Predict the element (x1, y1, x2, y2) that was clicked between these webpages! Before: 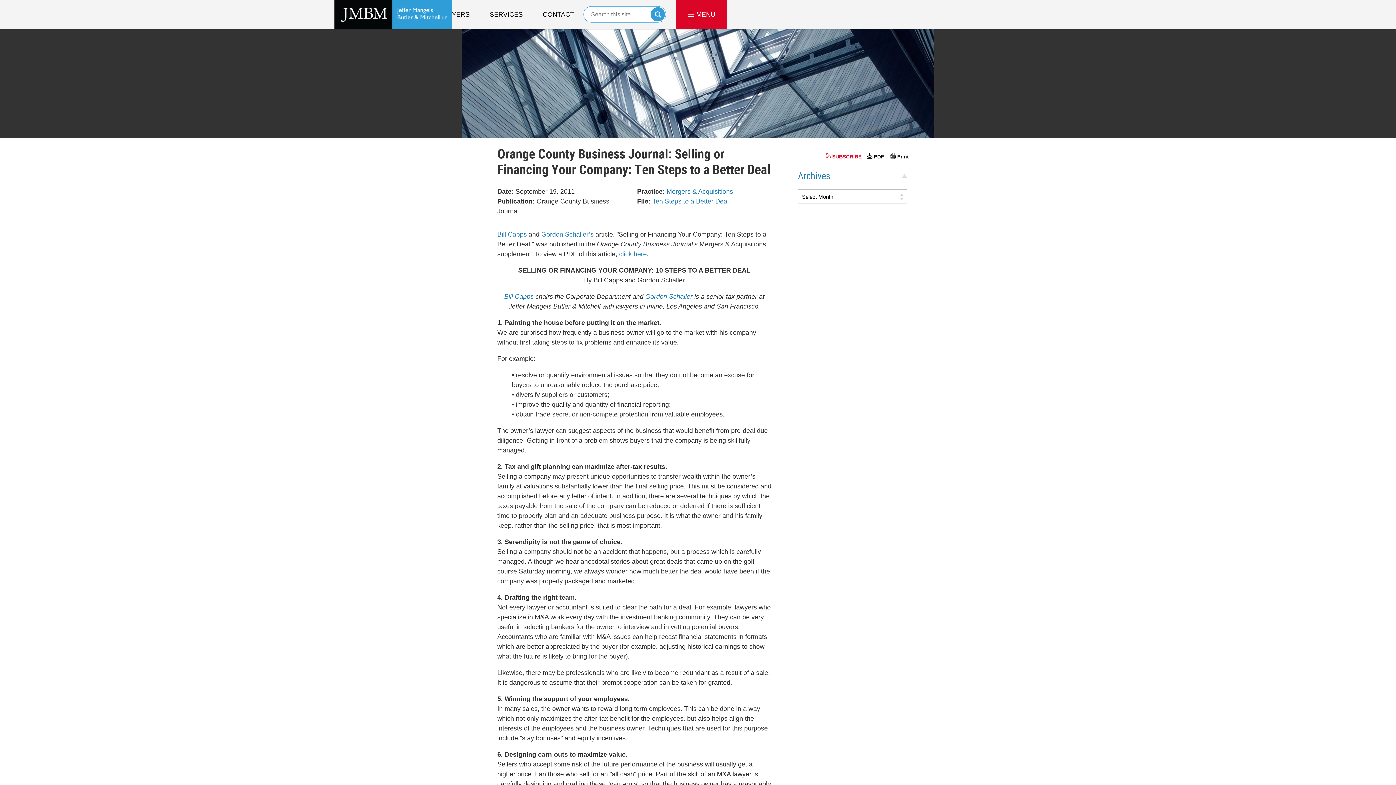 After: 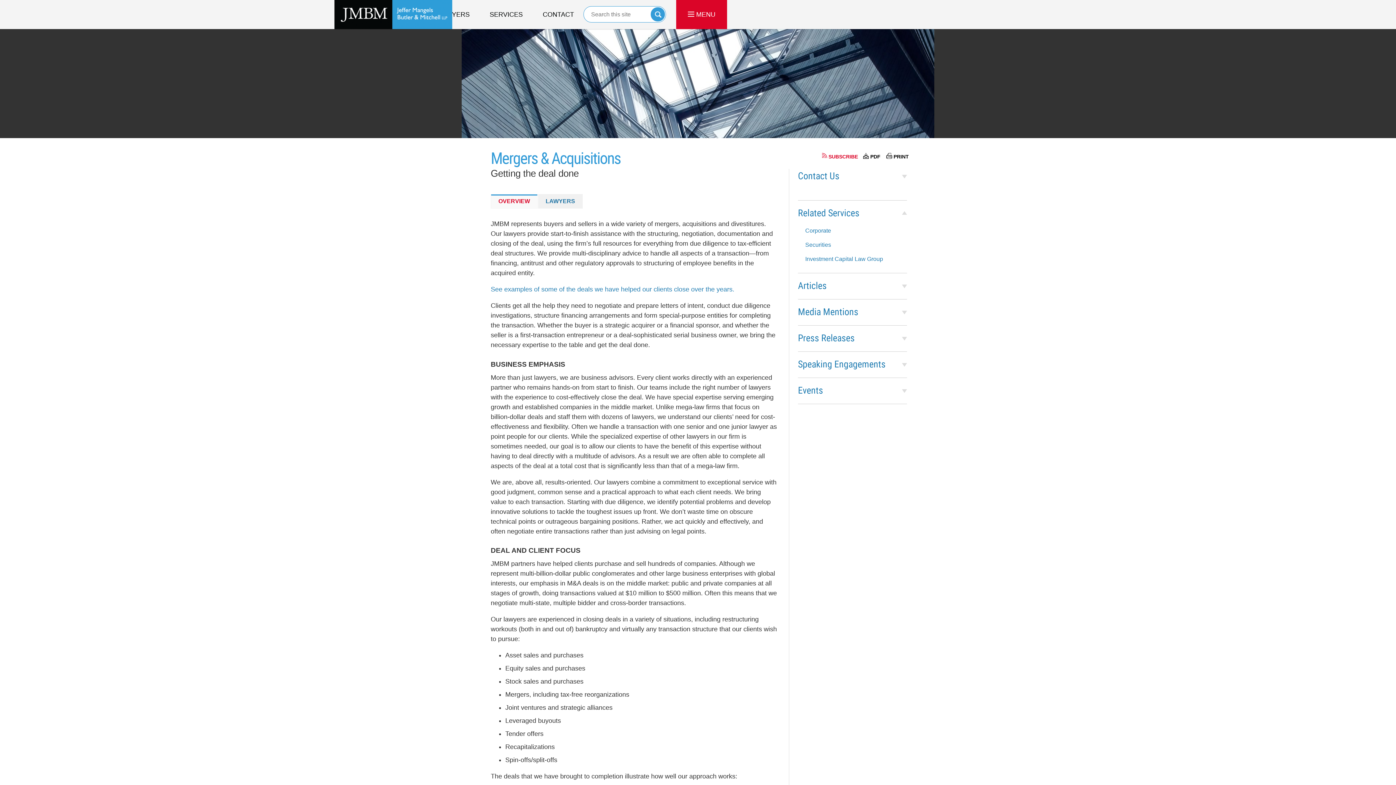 Action: bbox: (666, 188, 733, 195) label: Mergers & Acquisitions